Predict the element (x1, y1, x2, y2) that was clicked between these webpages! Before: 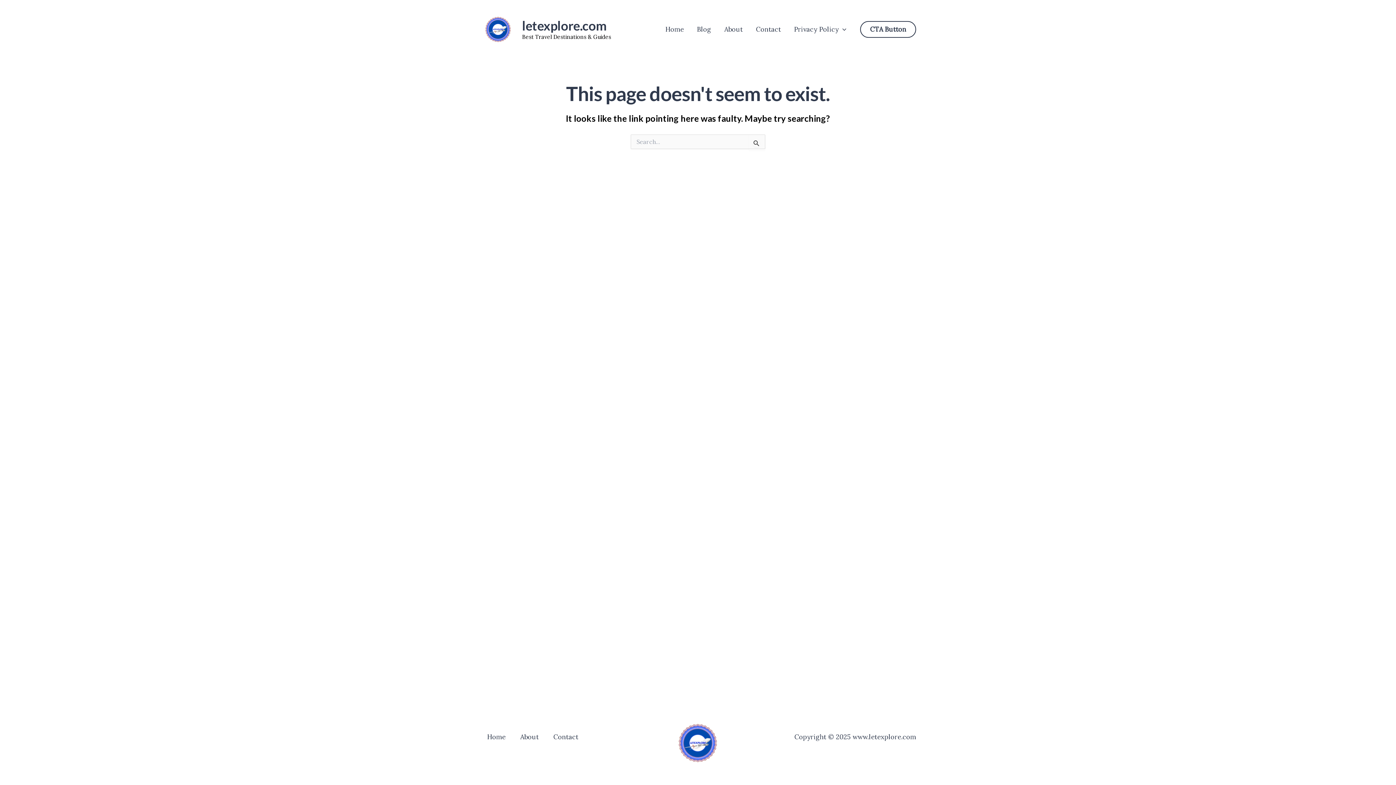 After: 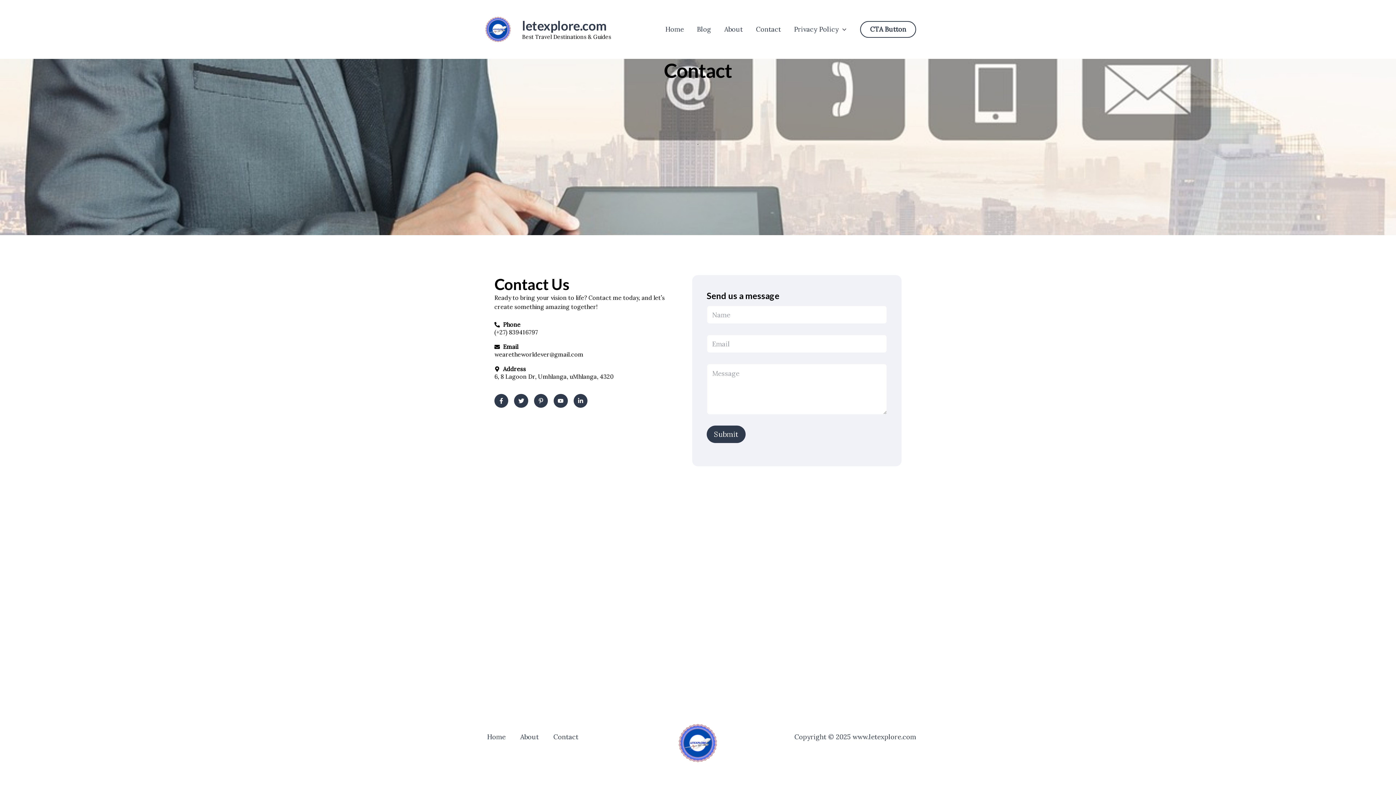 Action: bbox: (749, 24, 787, 33) label: Contact